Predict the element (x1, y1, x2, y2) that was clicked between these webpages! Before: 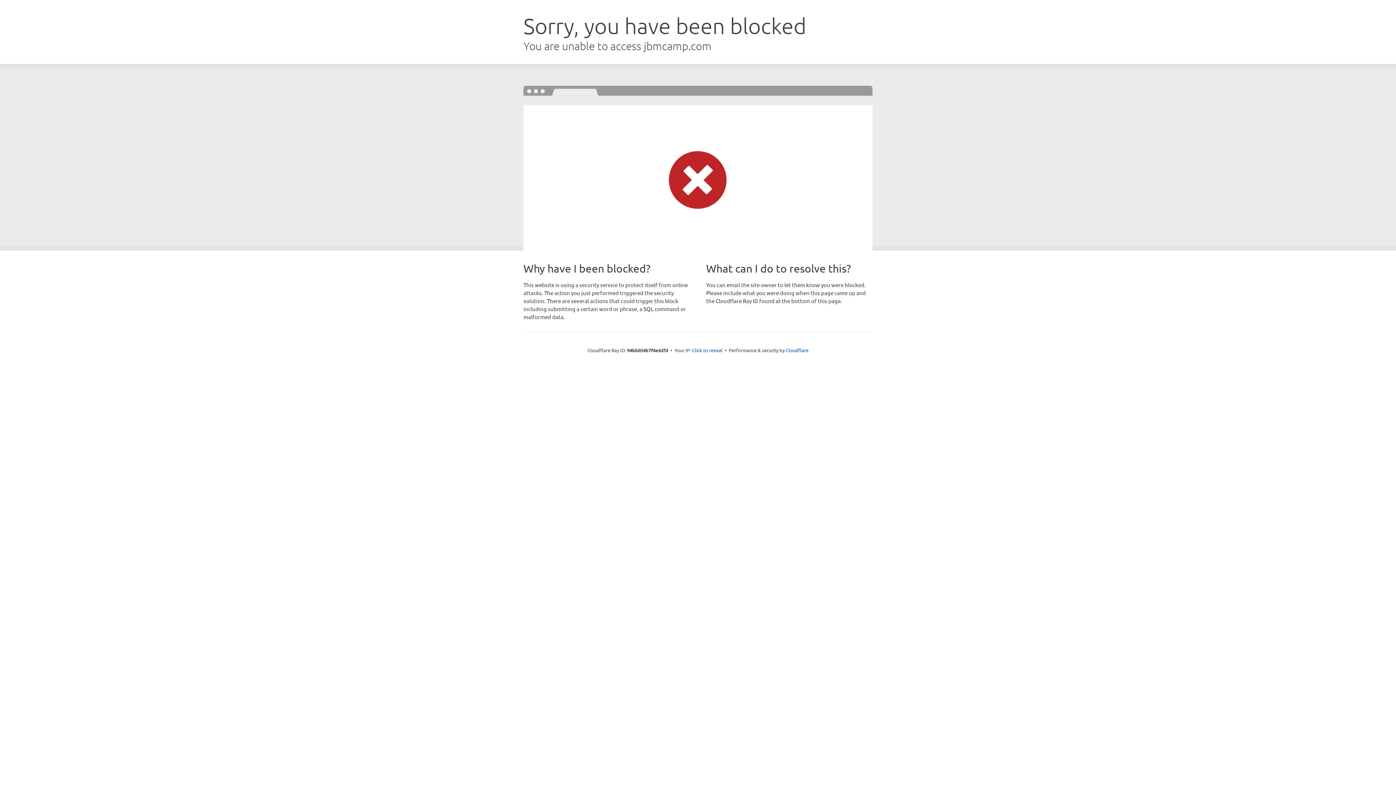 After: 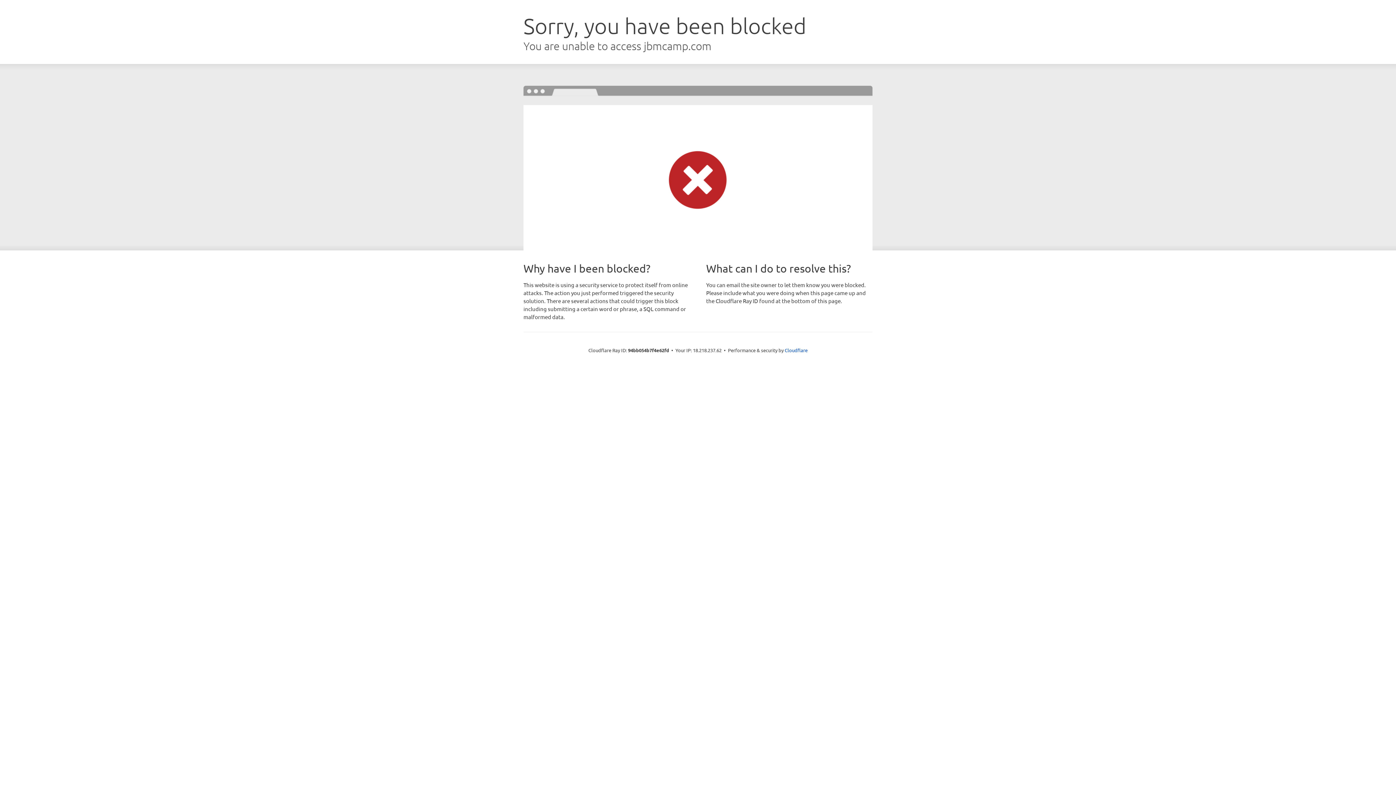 Action: bbox: (692, 346, 722, 353) label: Click to reveal